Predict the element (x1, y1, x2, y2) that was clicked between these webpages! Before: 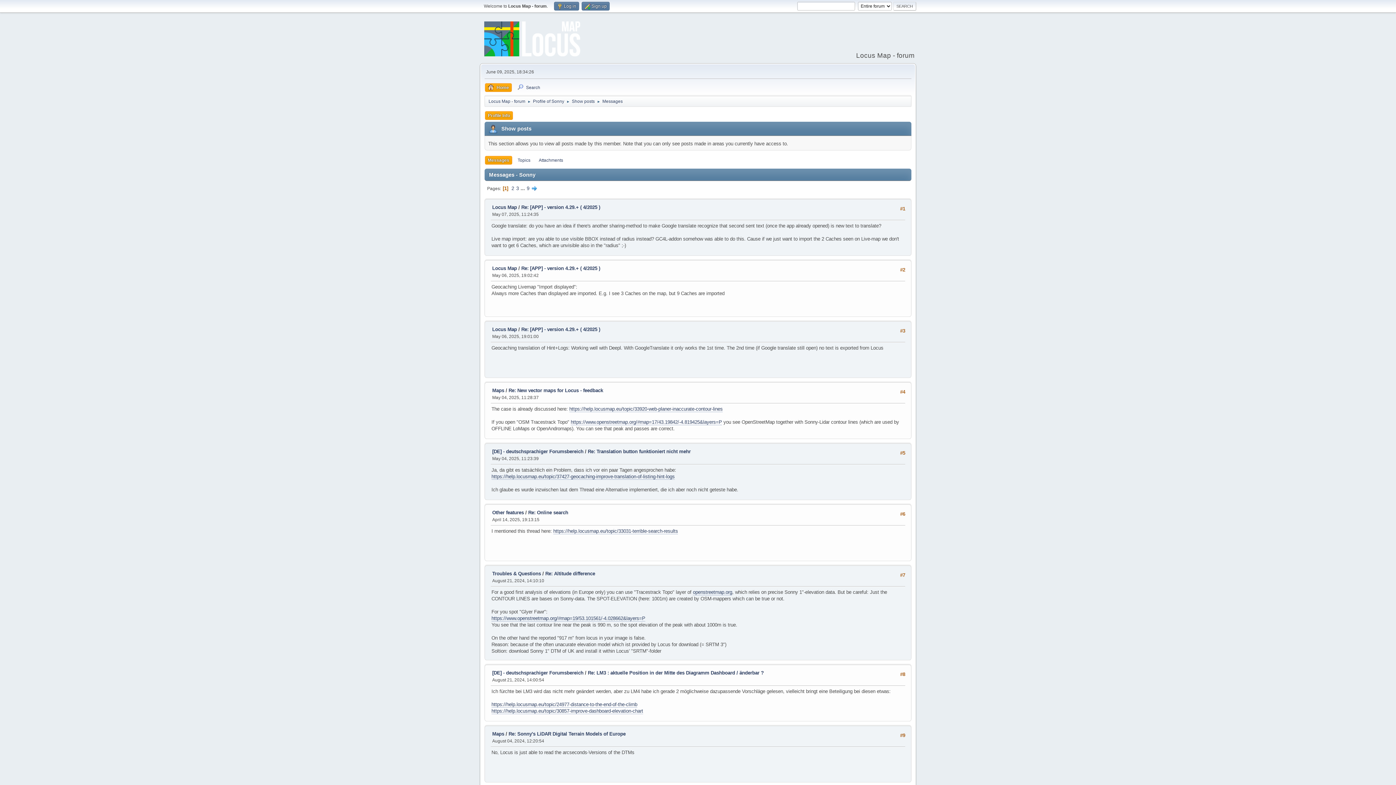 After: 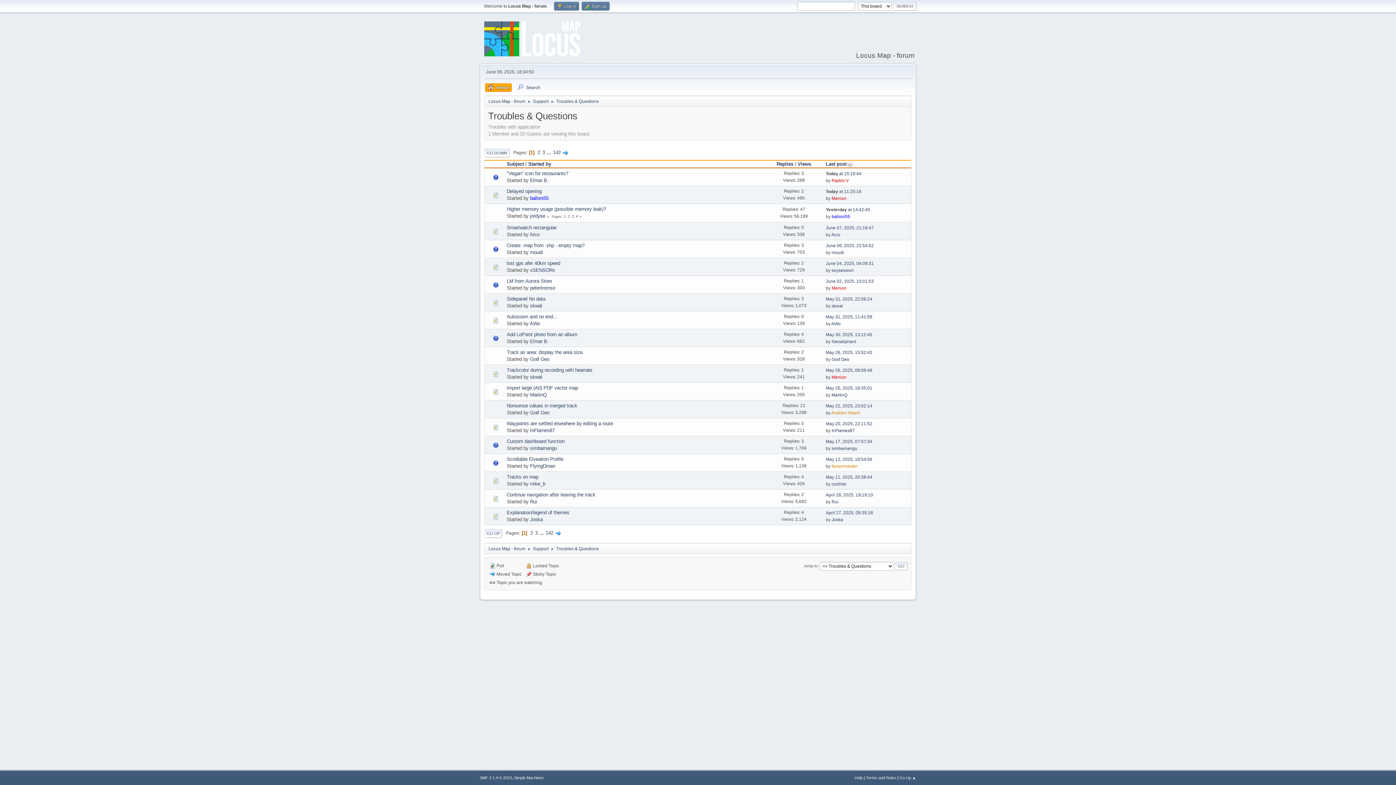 Action: bbox: (492, 571, 541, 576) label: Troubles & Questions